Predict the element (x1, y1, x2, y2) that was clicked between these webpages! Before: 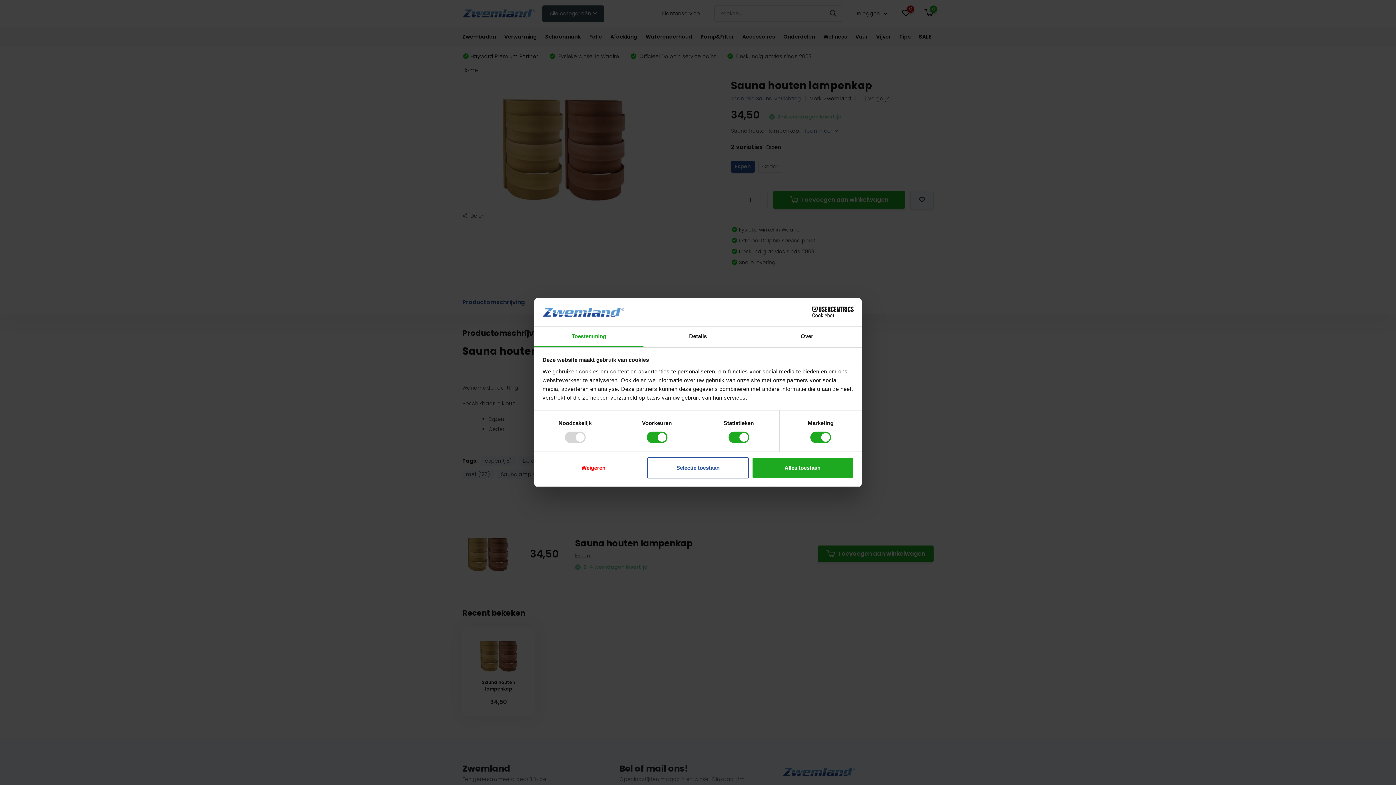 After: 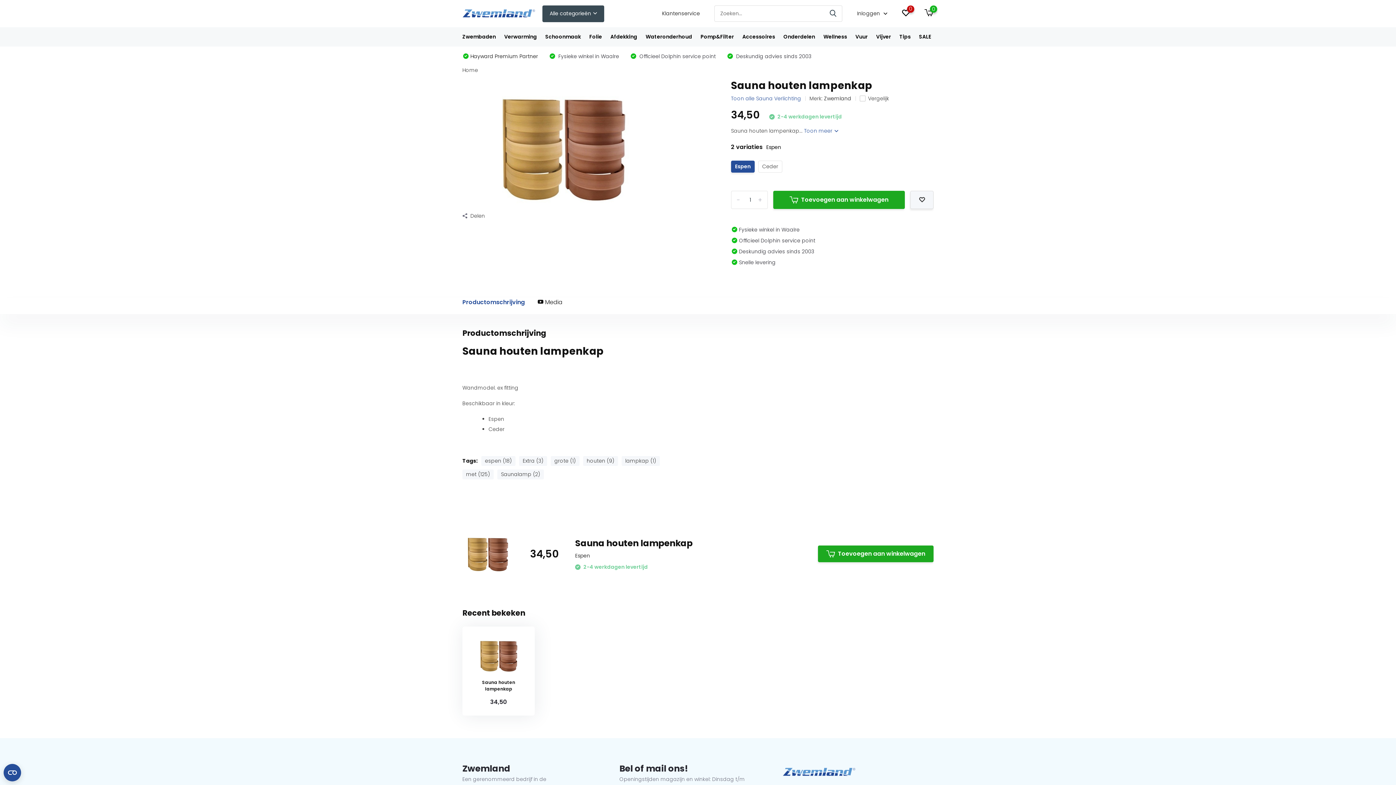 Action: bbox: (542, 457, 644, 478) label: Weigeren